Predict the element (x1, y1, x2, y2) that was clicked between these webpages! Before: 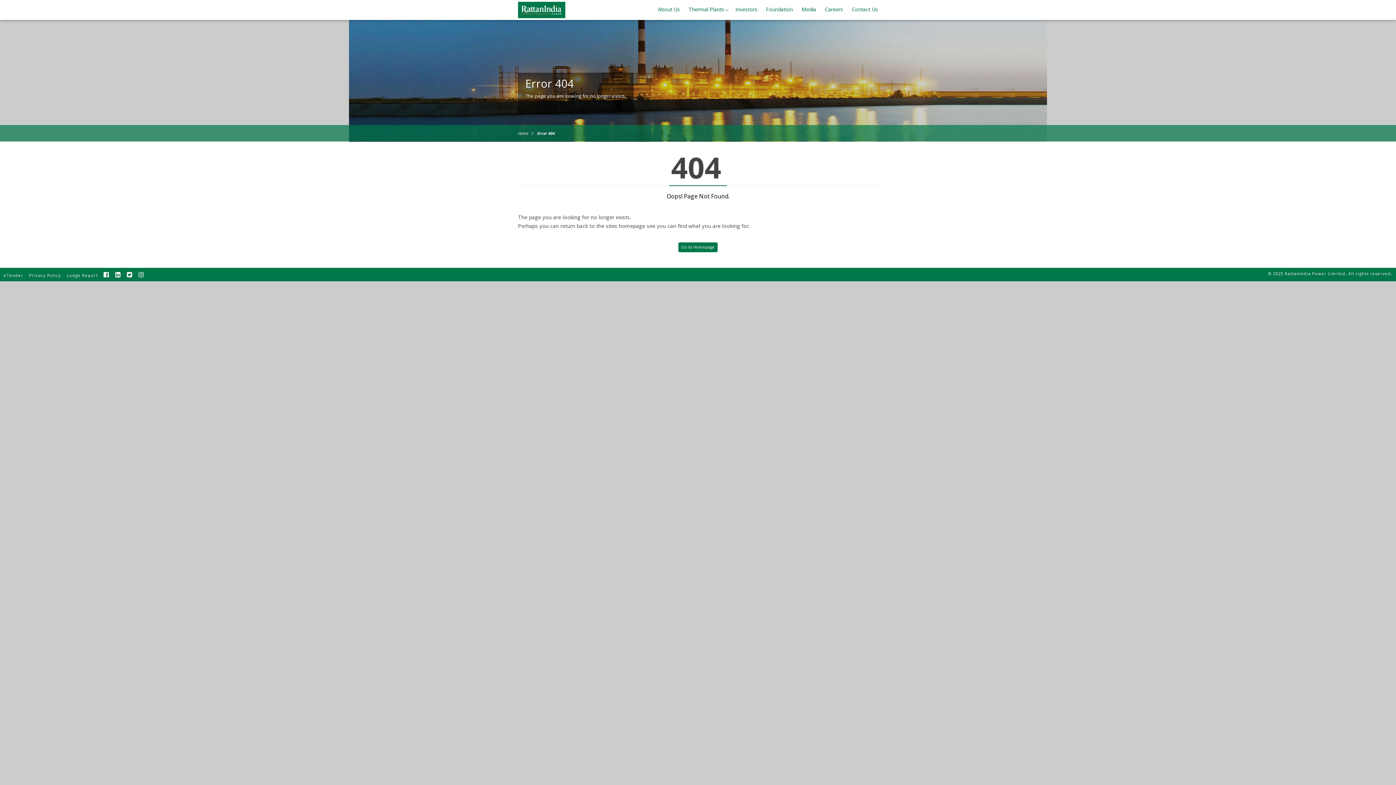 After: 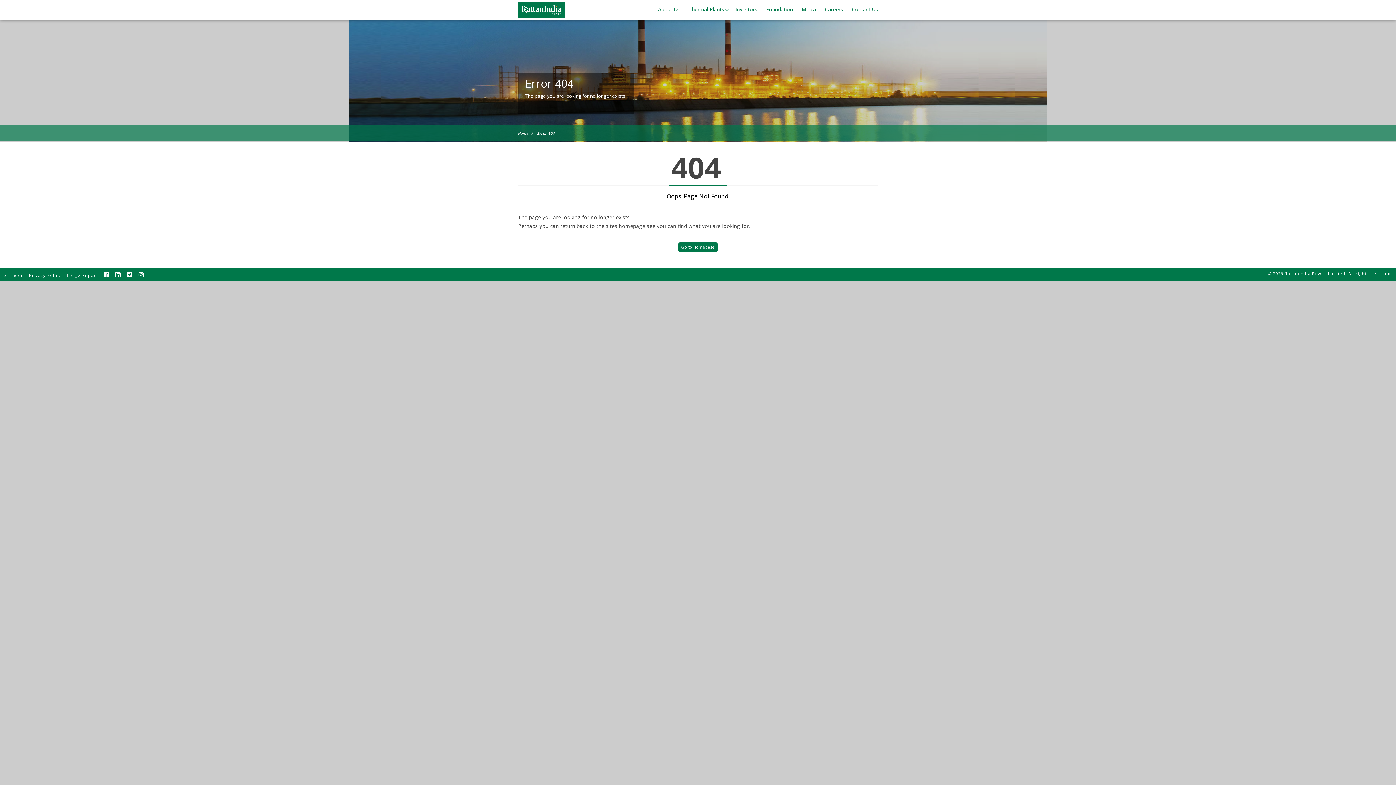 Action: bbox: (103, 272, 109, 278)